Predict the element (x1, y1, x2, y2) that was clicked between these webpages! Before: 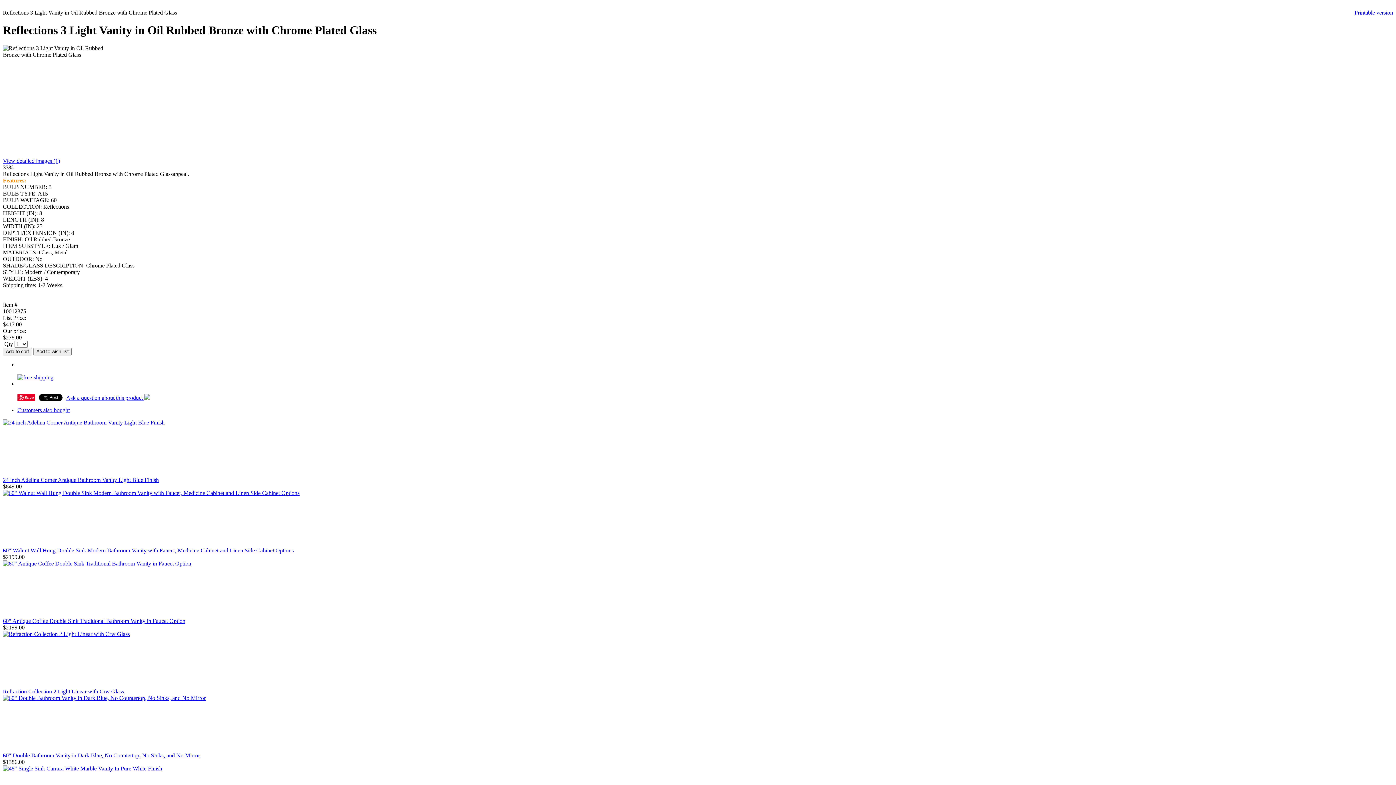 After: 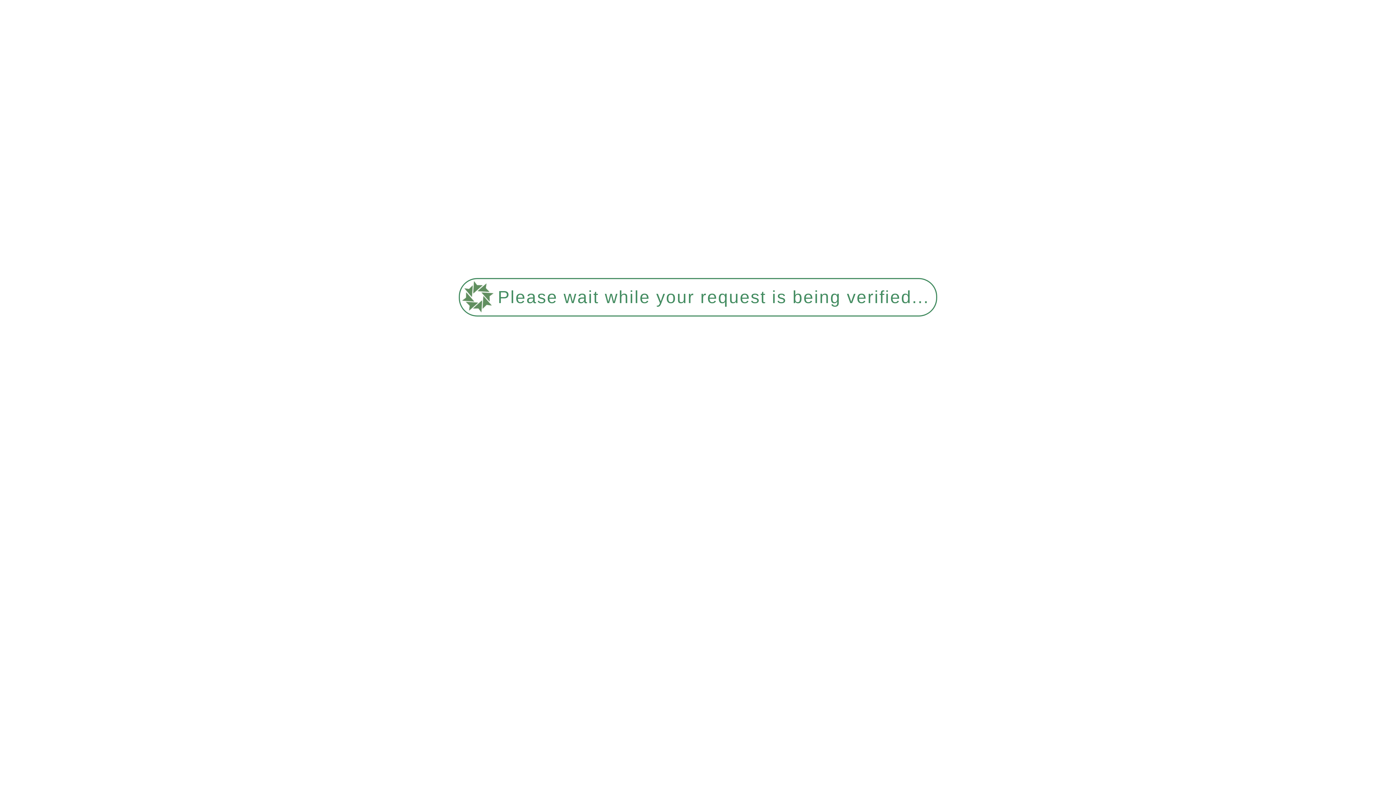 Action: bbox: (2, 490, 299, 496)